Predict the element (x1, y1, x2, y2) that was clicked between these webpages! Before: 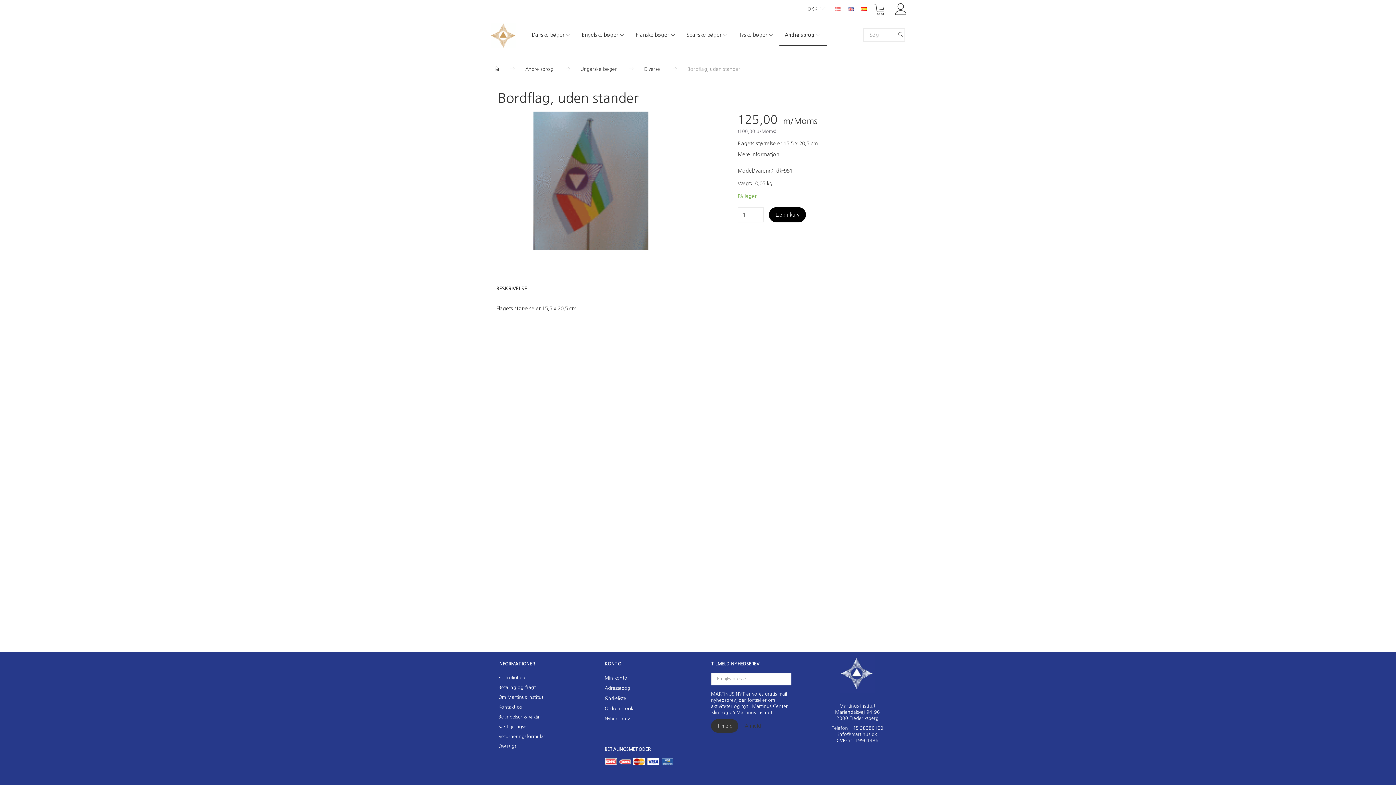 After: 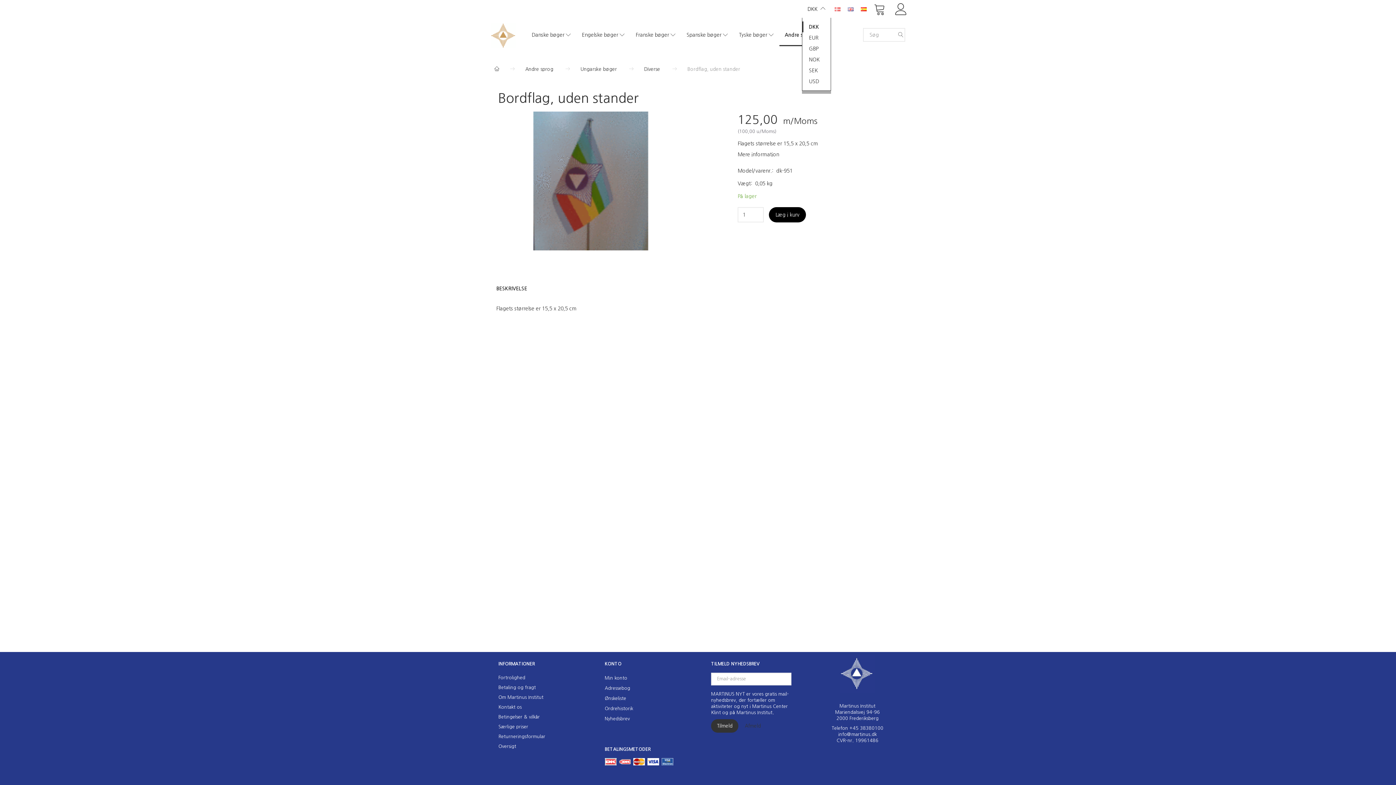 Action: label: DKK  bbox: (802, 0, 831, 17)